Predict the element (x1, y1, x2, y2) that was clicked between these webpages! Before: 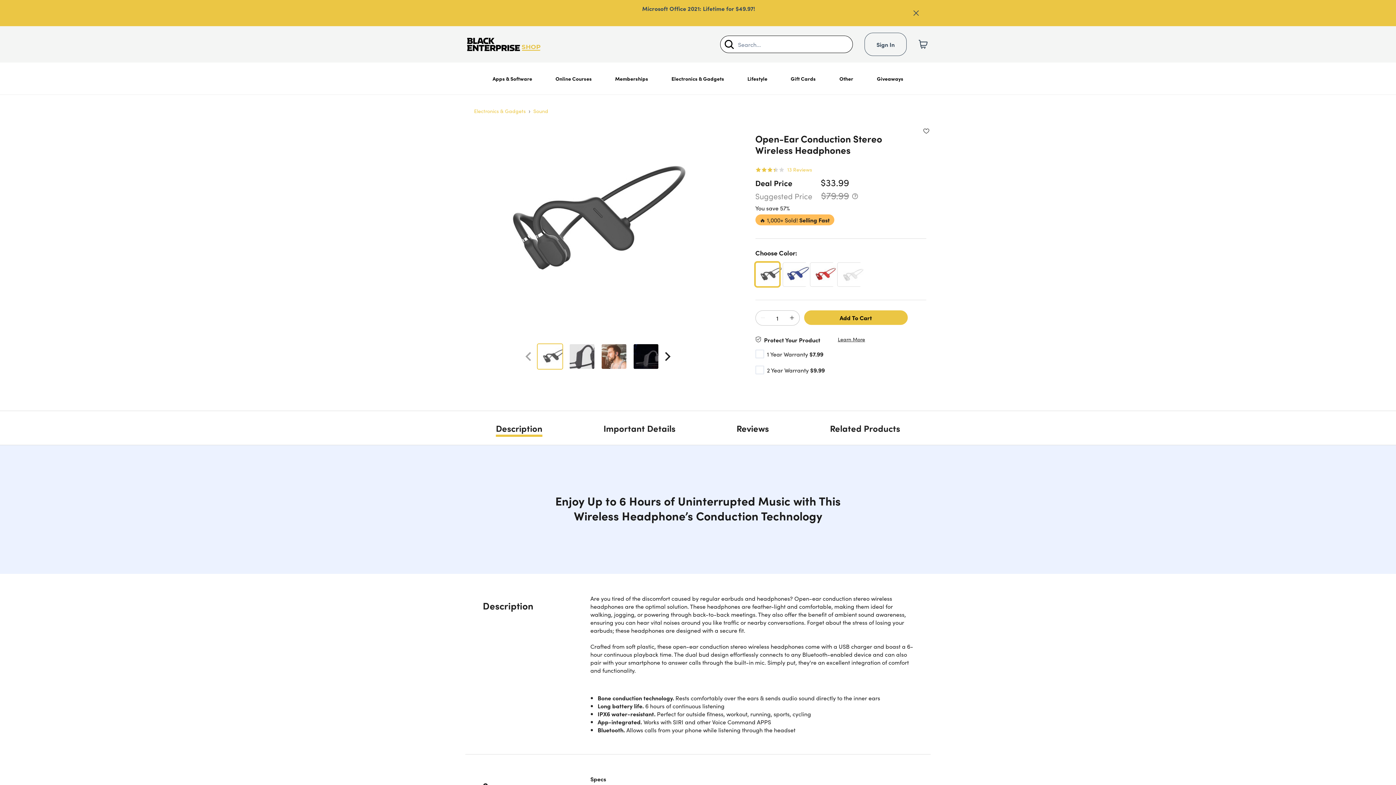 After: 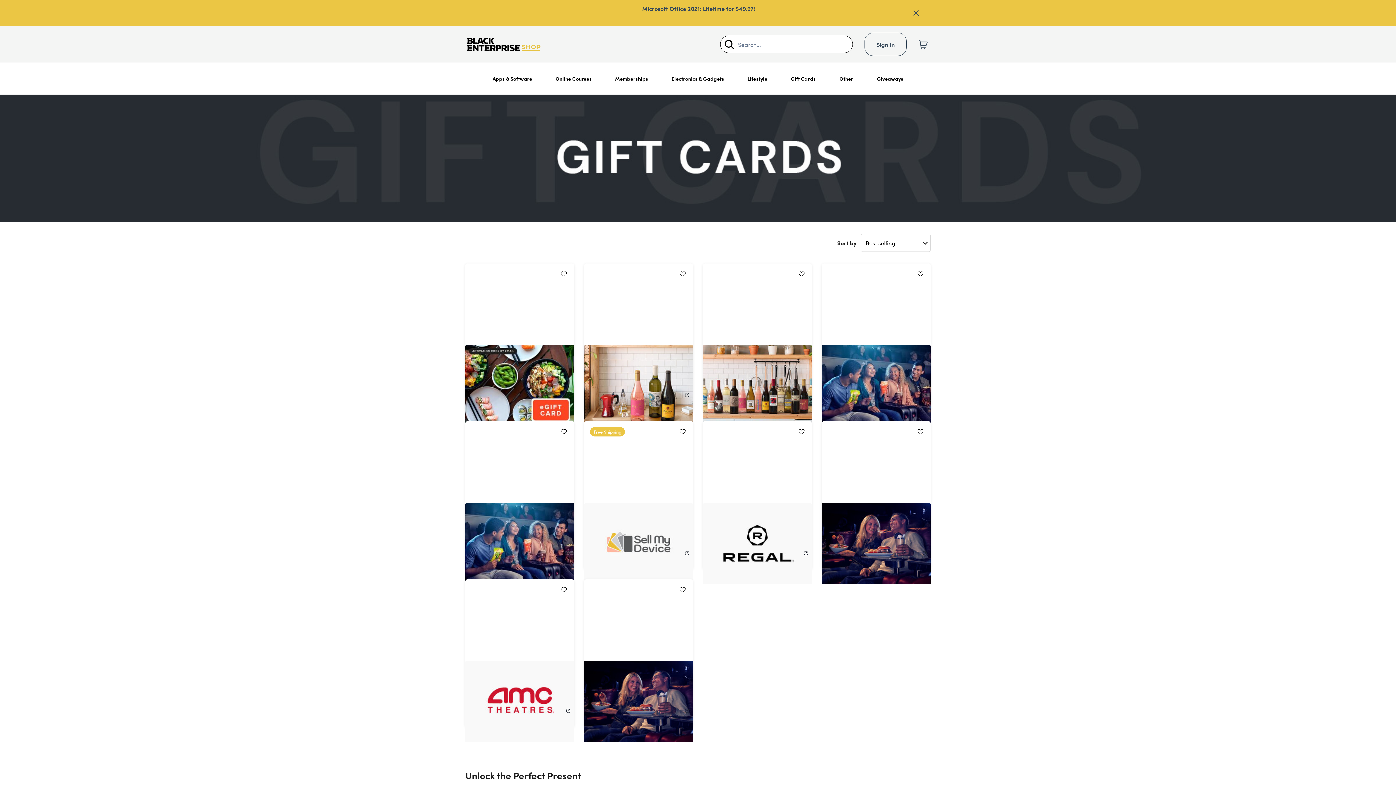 Action: bbox: (785, 62, 821, 94) label: Gift Cards